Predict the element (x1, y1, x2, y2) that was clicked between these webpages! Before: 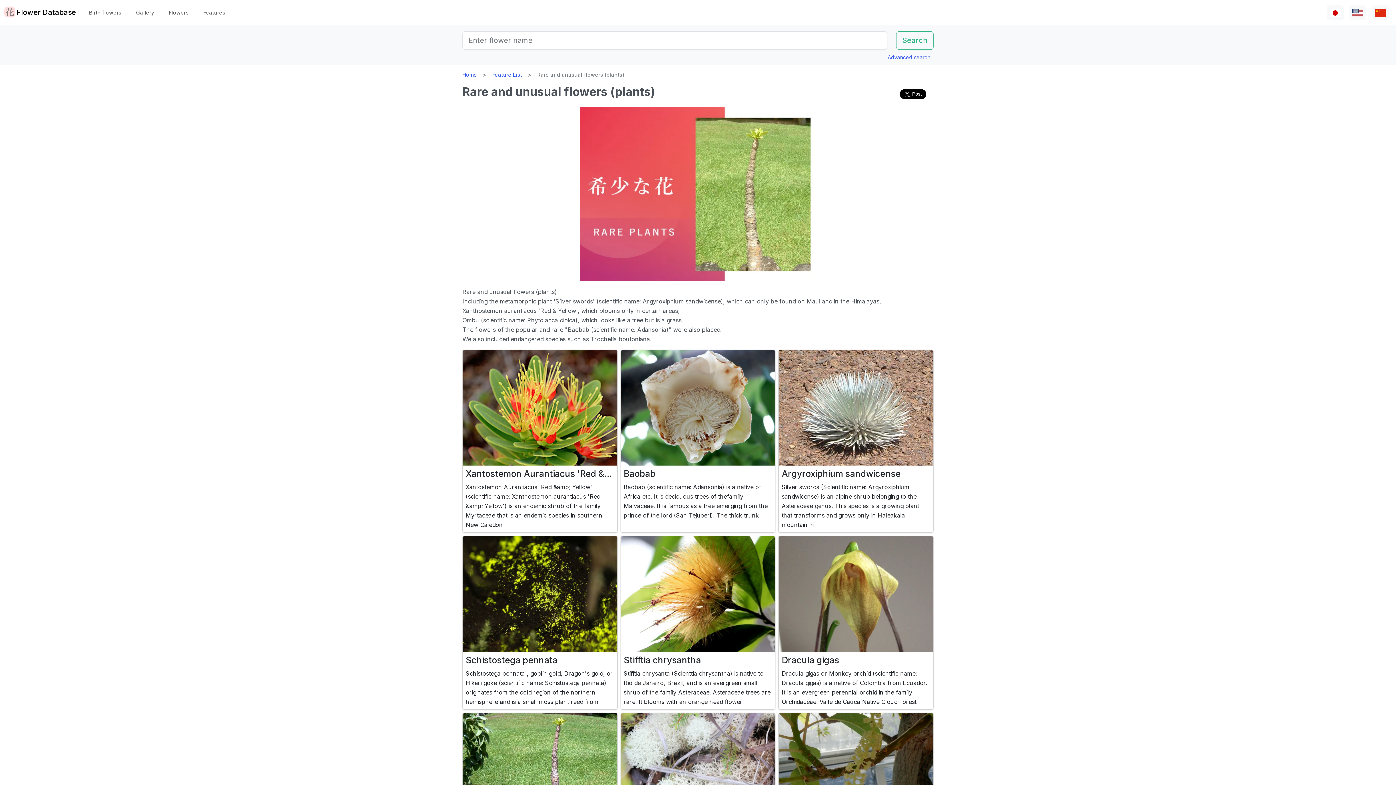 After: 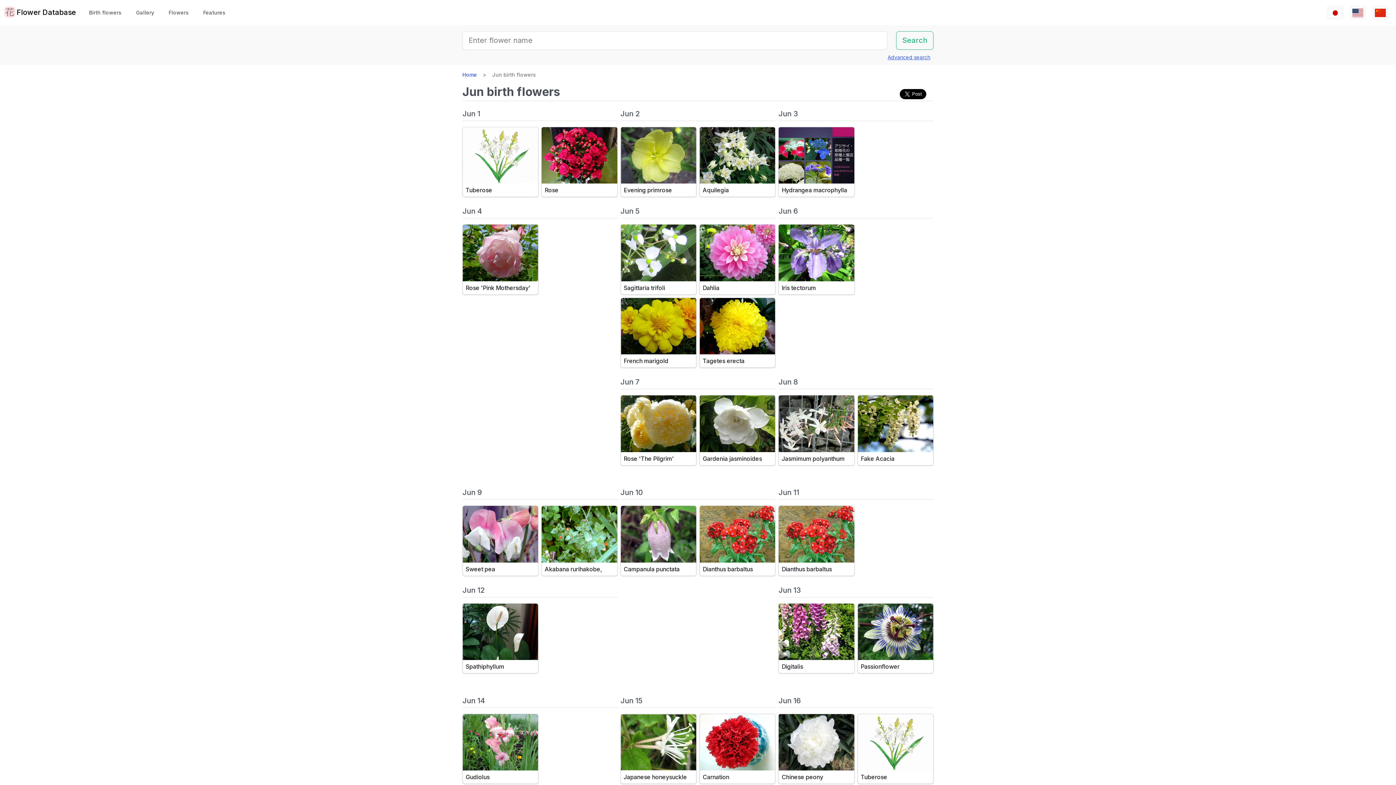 Action: label: Birth flowers bbox: (84, 5, 125, 19)